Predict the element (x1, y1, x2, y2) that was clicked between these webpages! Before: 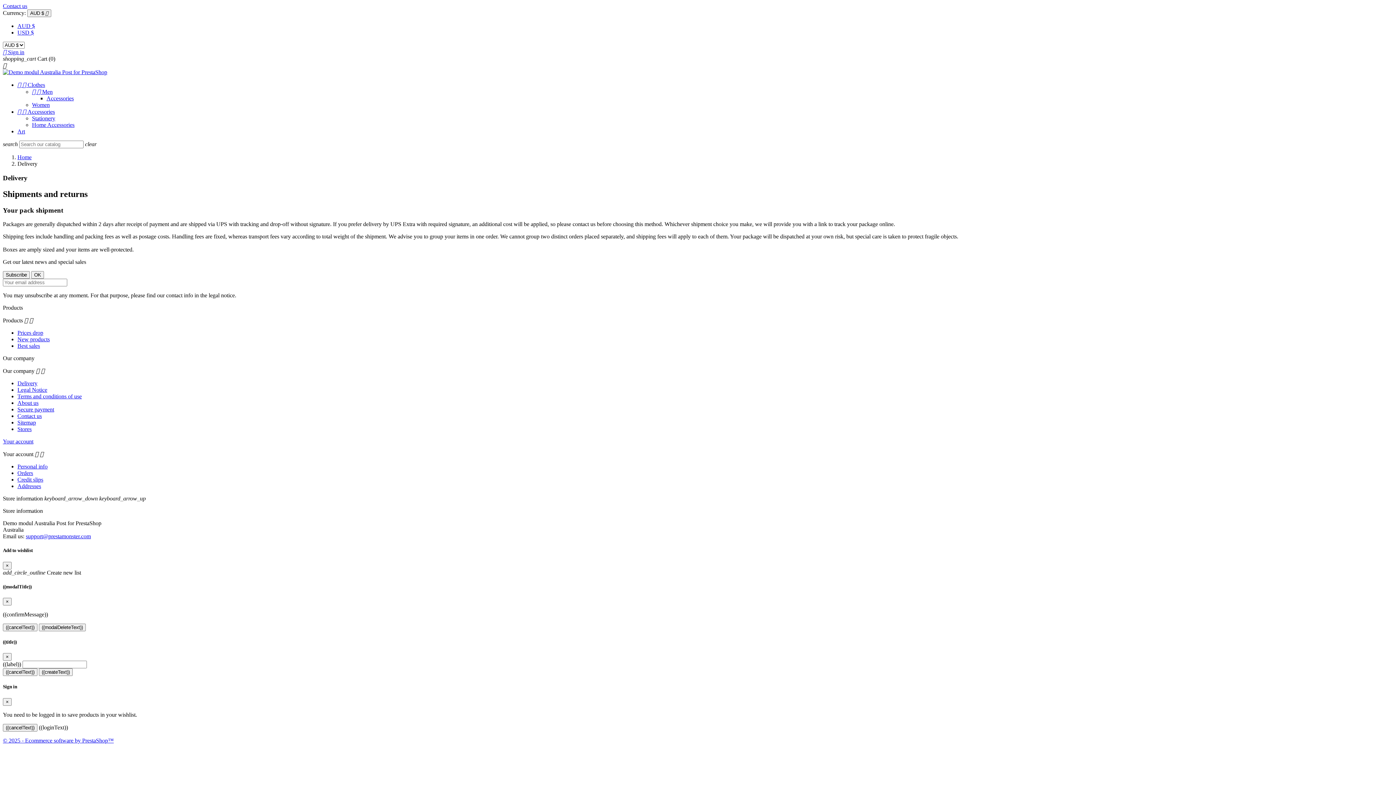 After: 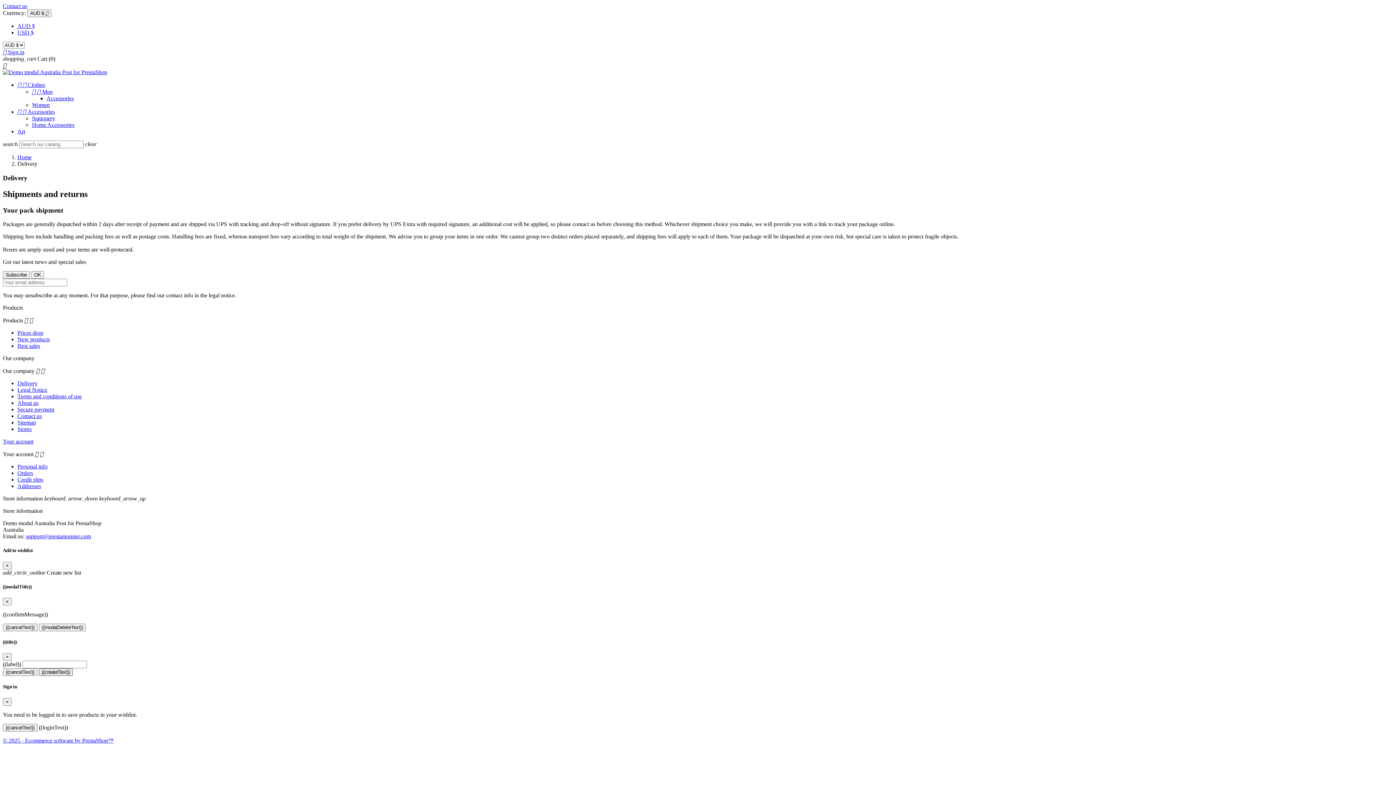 Action: label: ((createText)) bbox: (38, 668, 72, 676)